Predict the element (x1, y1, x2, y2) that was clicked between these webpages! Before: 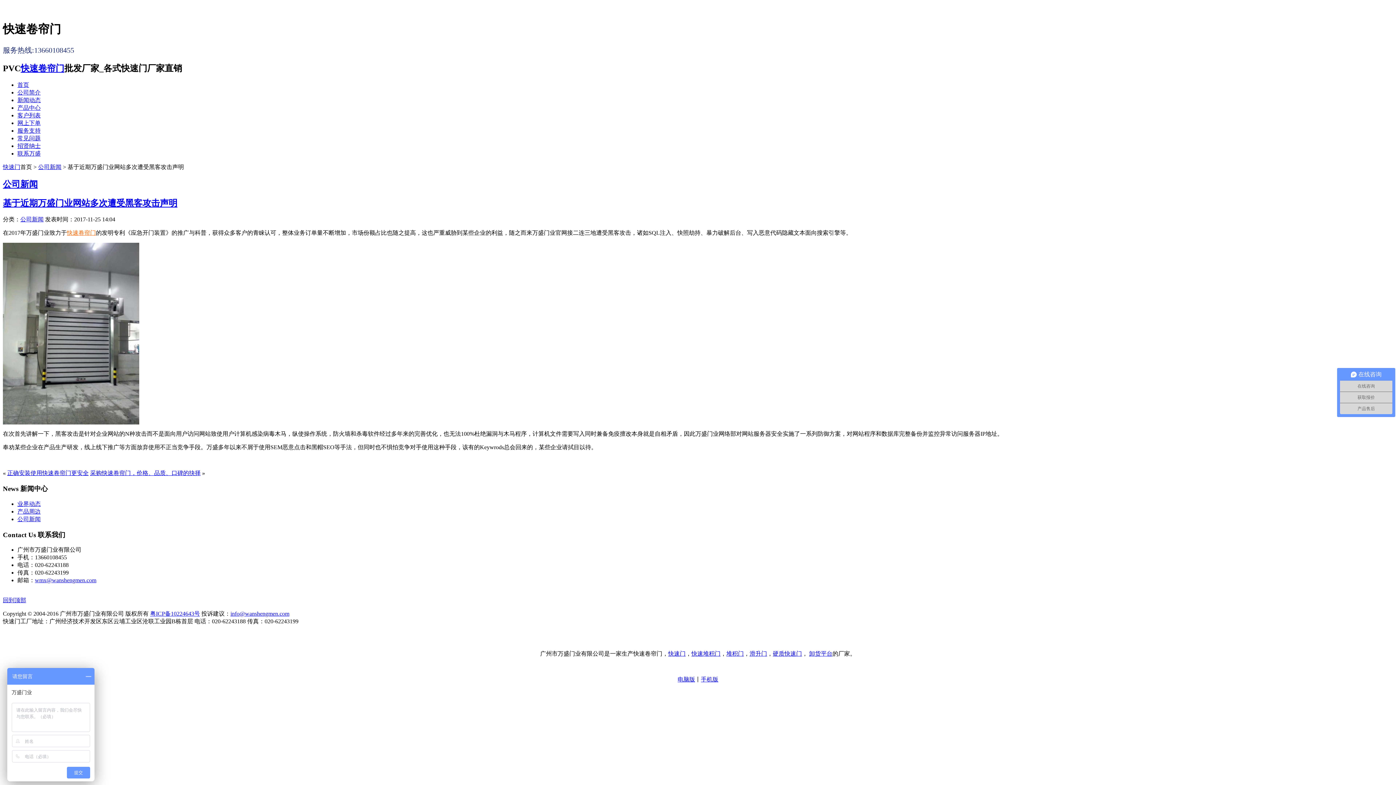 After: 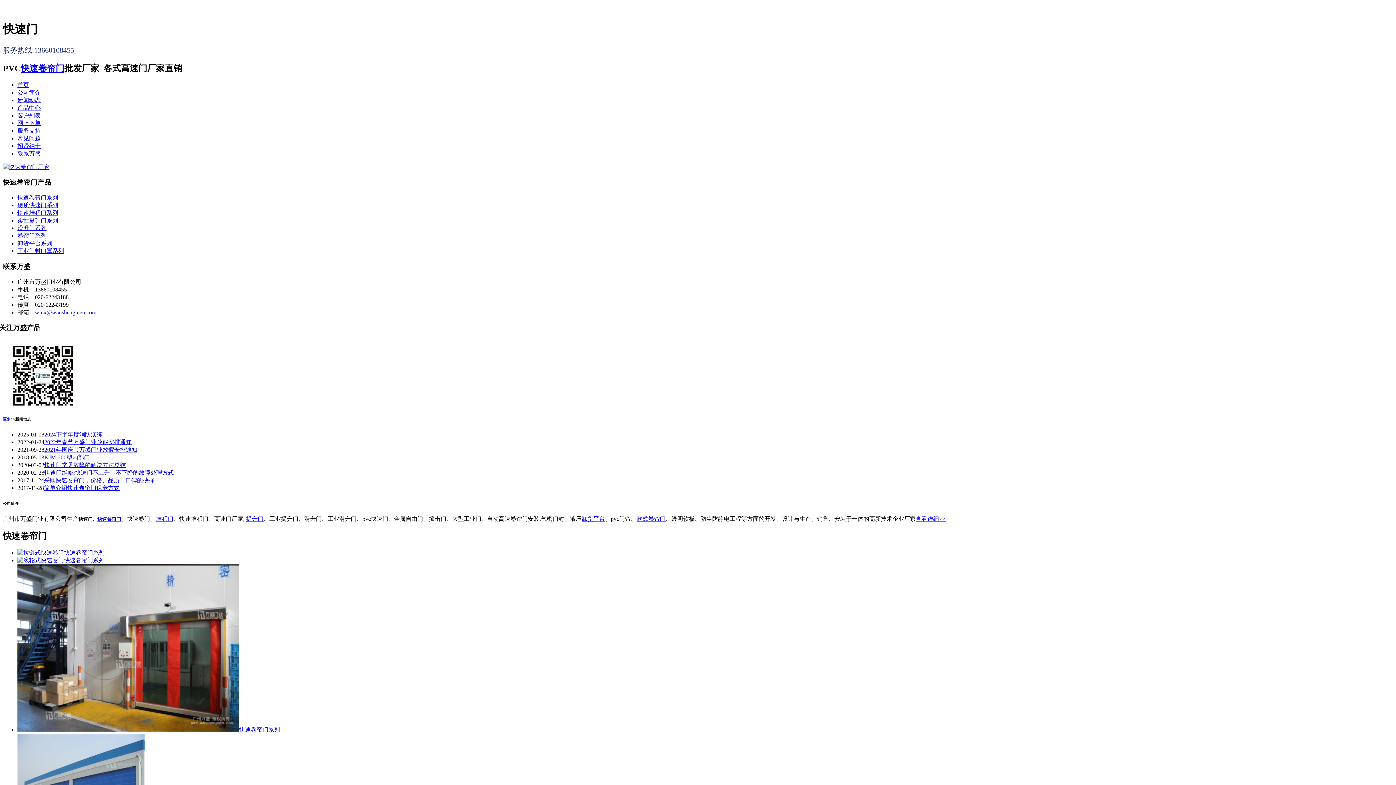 Action: bbox: (66, 229, 96, 236) label: 快速卷帘门